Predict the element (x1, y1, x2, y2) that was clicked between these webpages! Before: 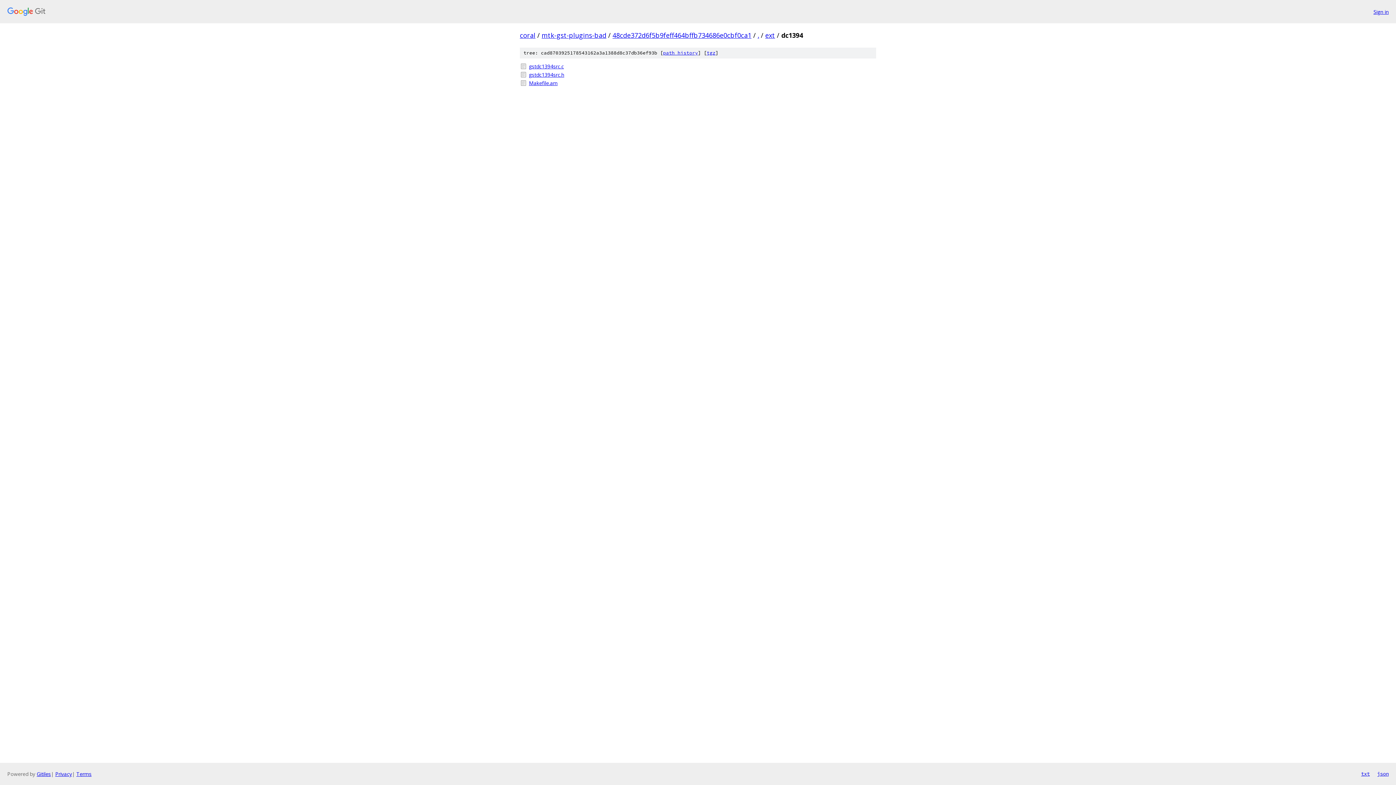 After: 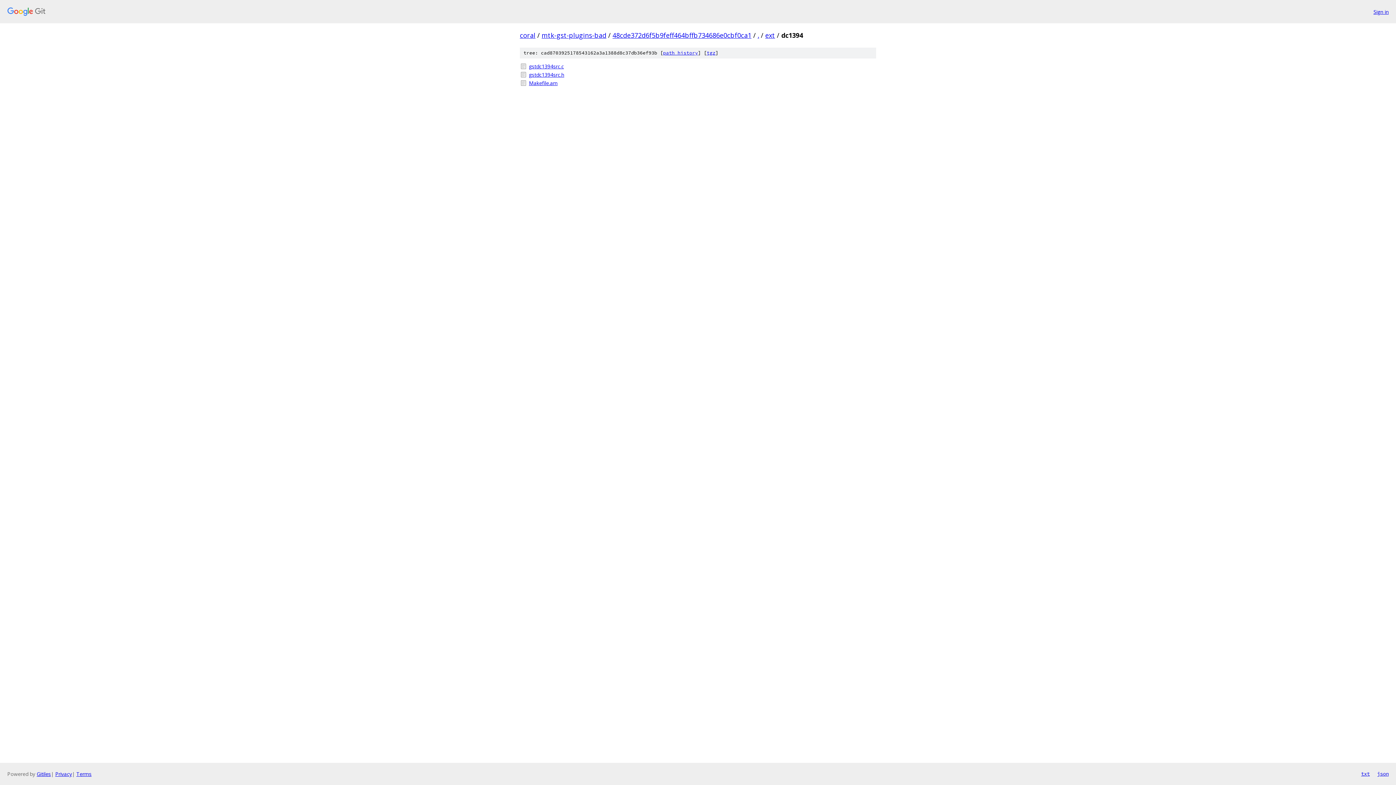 Action: bbox: (1361, 770, 1370, 778) label: txt